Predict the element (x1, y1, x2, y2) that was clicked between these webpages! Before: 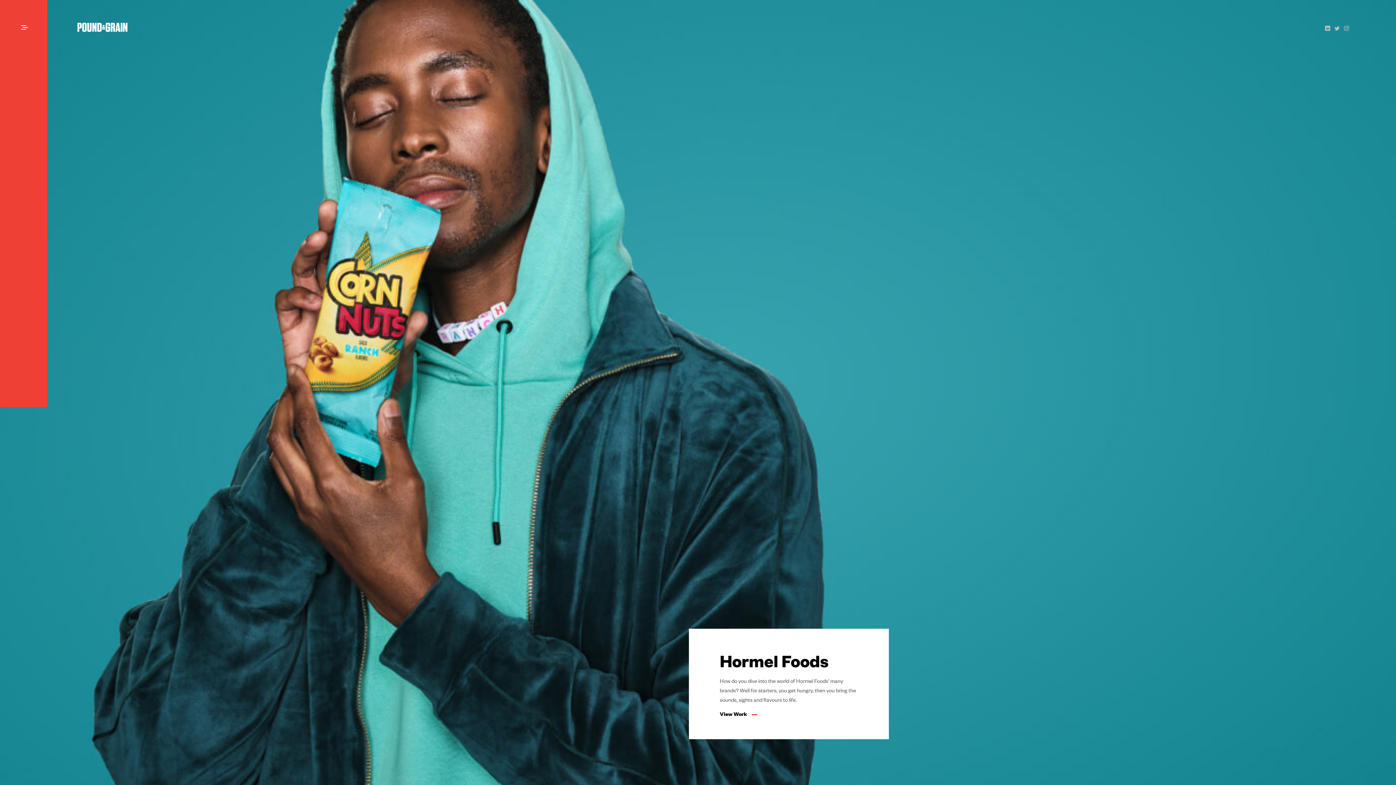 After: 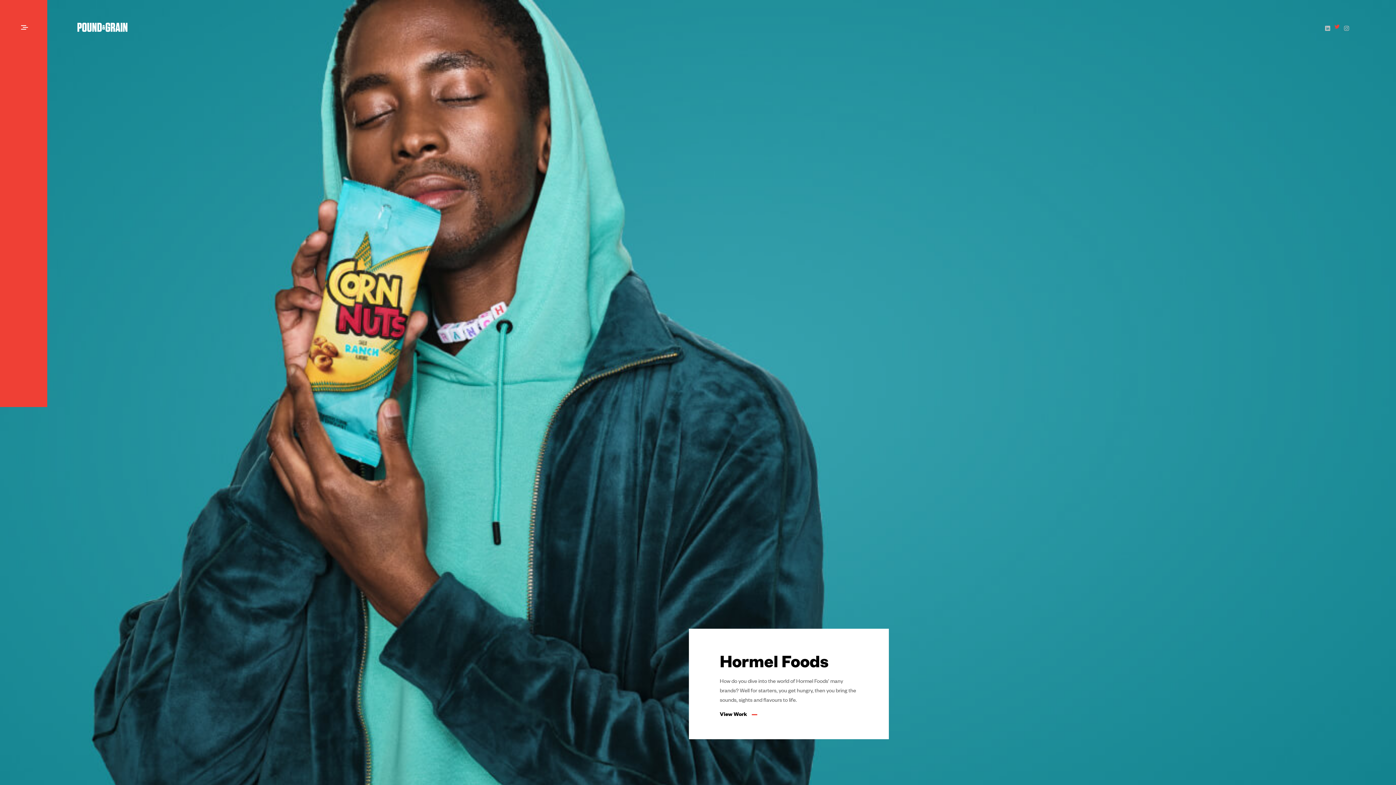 Action: bbox: (1353, 24, 1358, 32)